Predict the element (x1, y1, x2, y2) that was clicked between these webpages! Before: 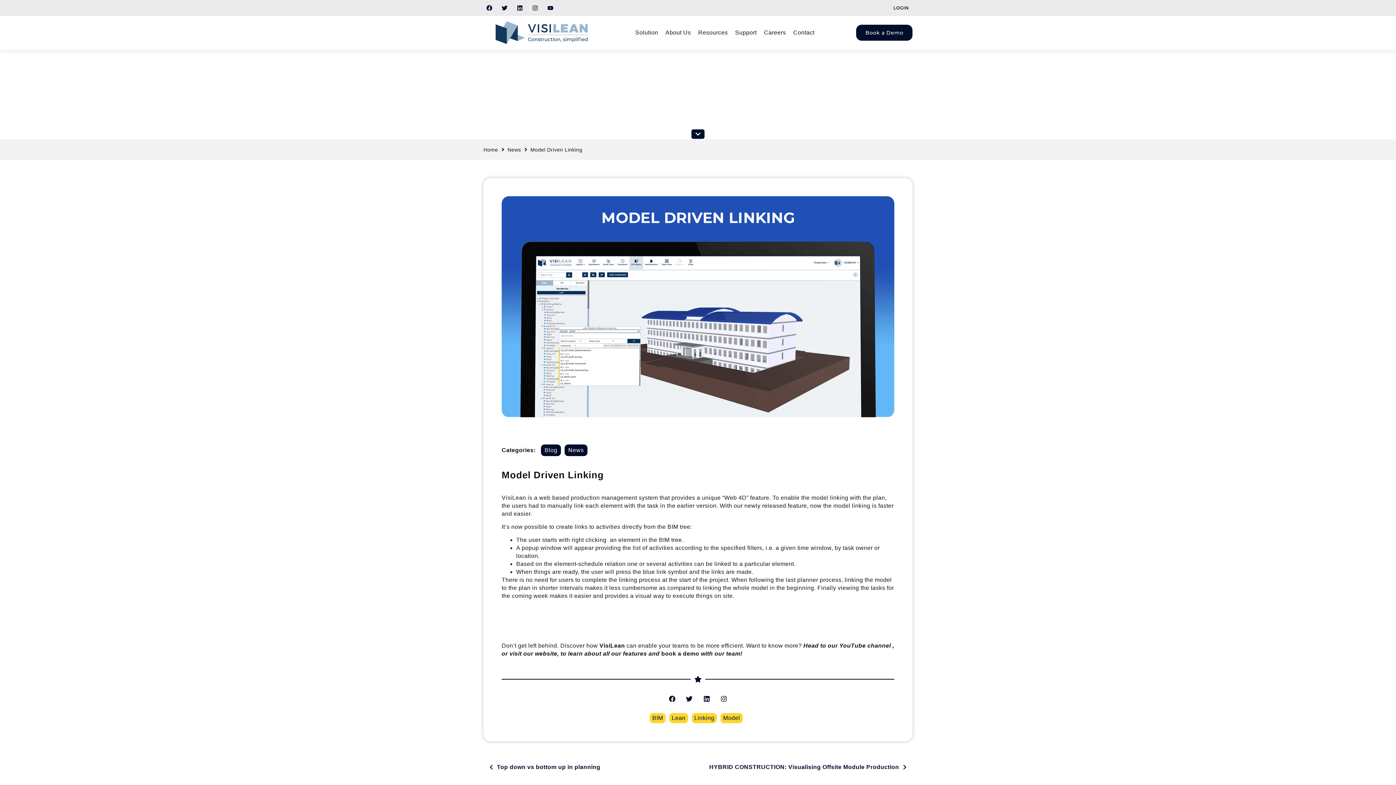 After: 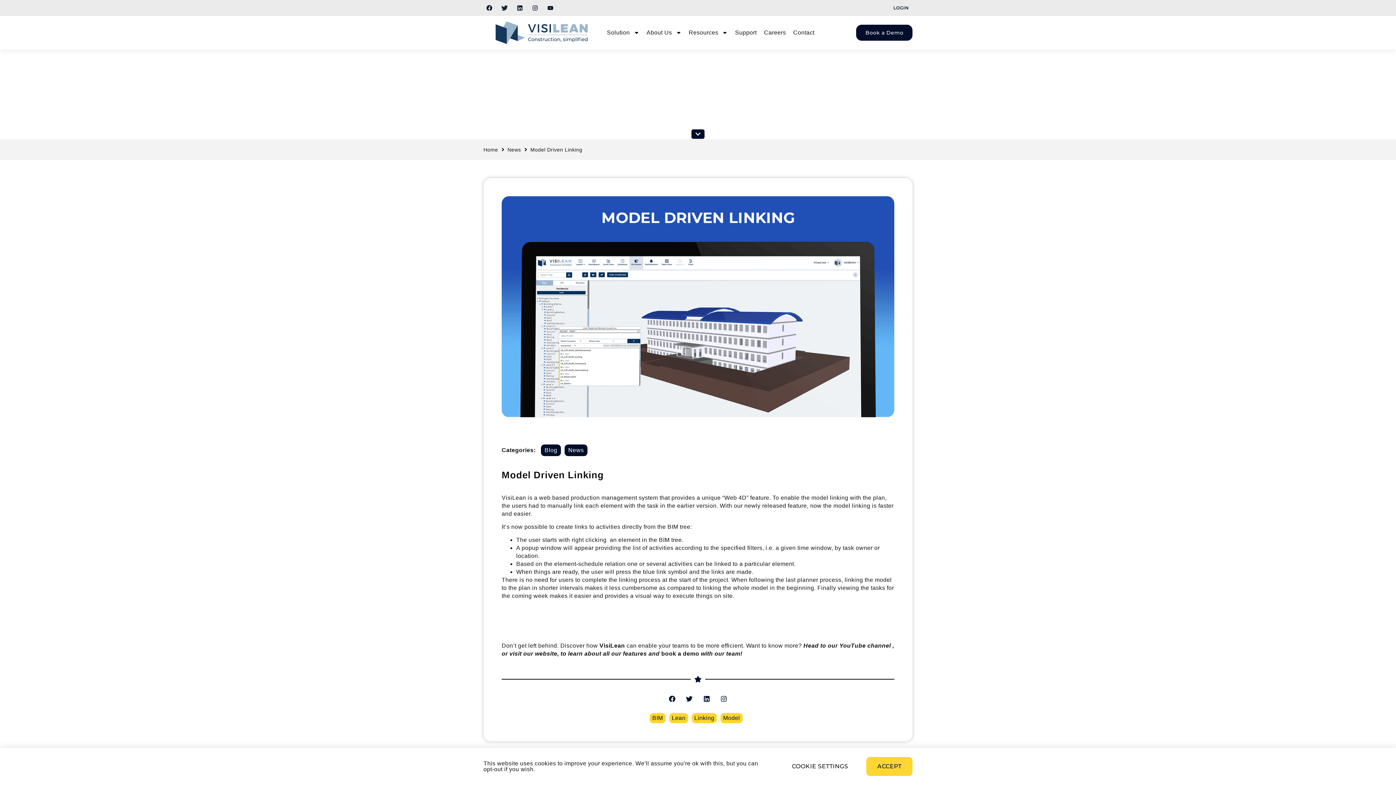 Action: label: Twitter bbox: (498, 2, 510, 13)